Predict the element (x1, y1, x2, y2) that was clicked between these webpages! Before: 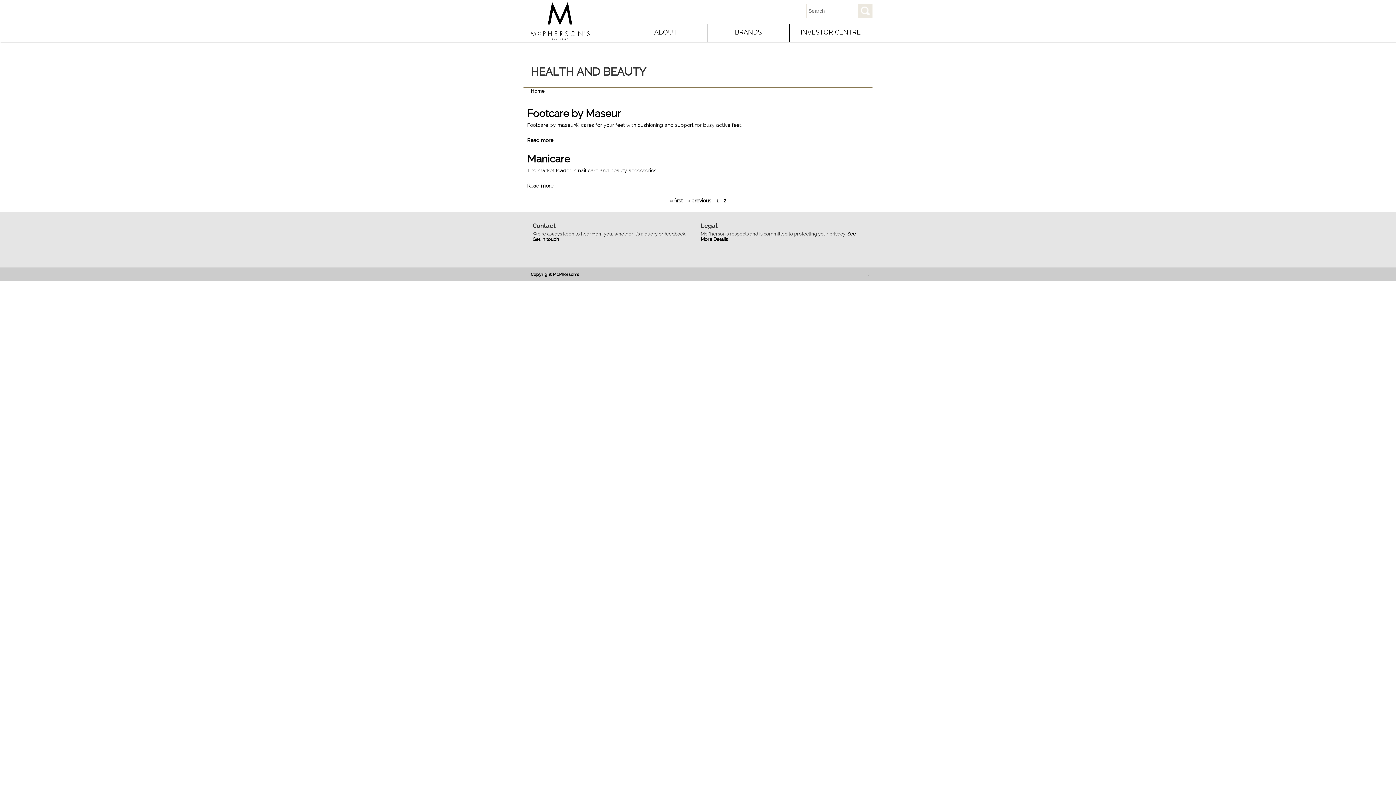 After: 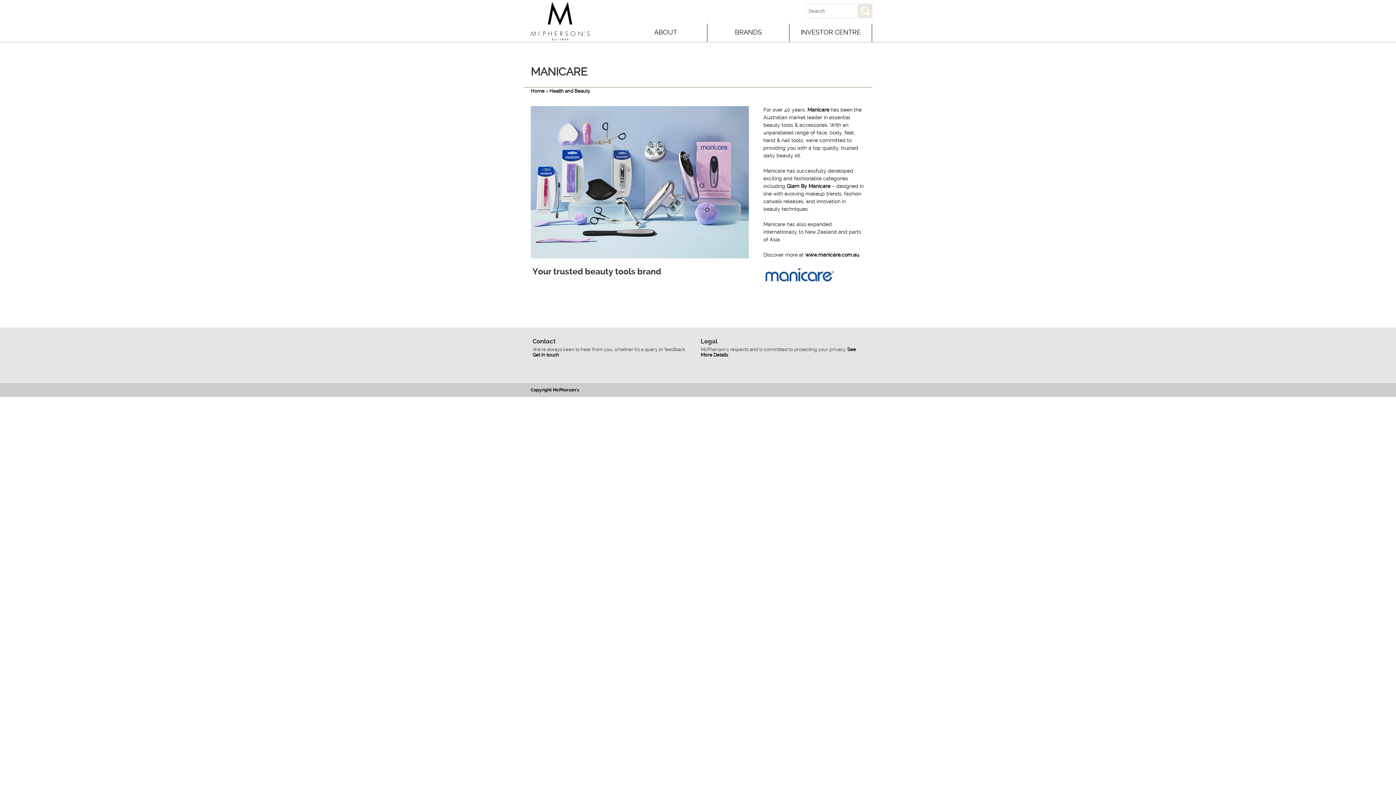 Action: label: Manicare bbox: (527, 152, 570, 164)